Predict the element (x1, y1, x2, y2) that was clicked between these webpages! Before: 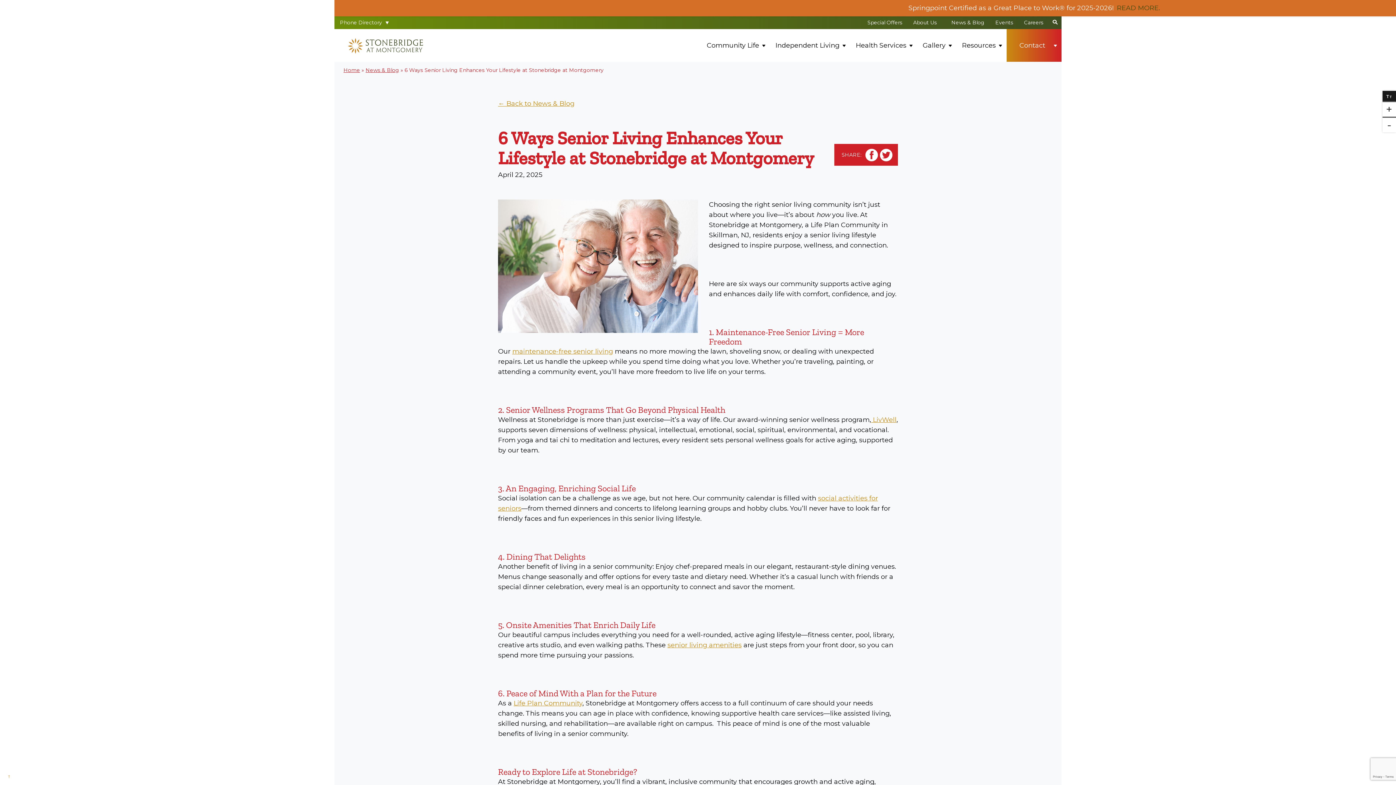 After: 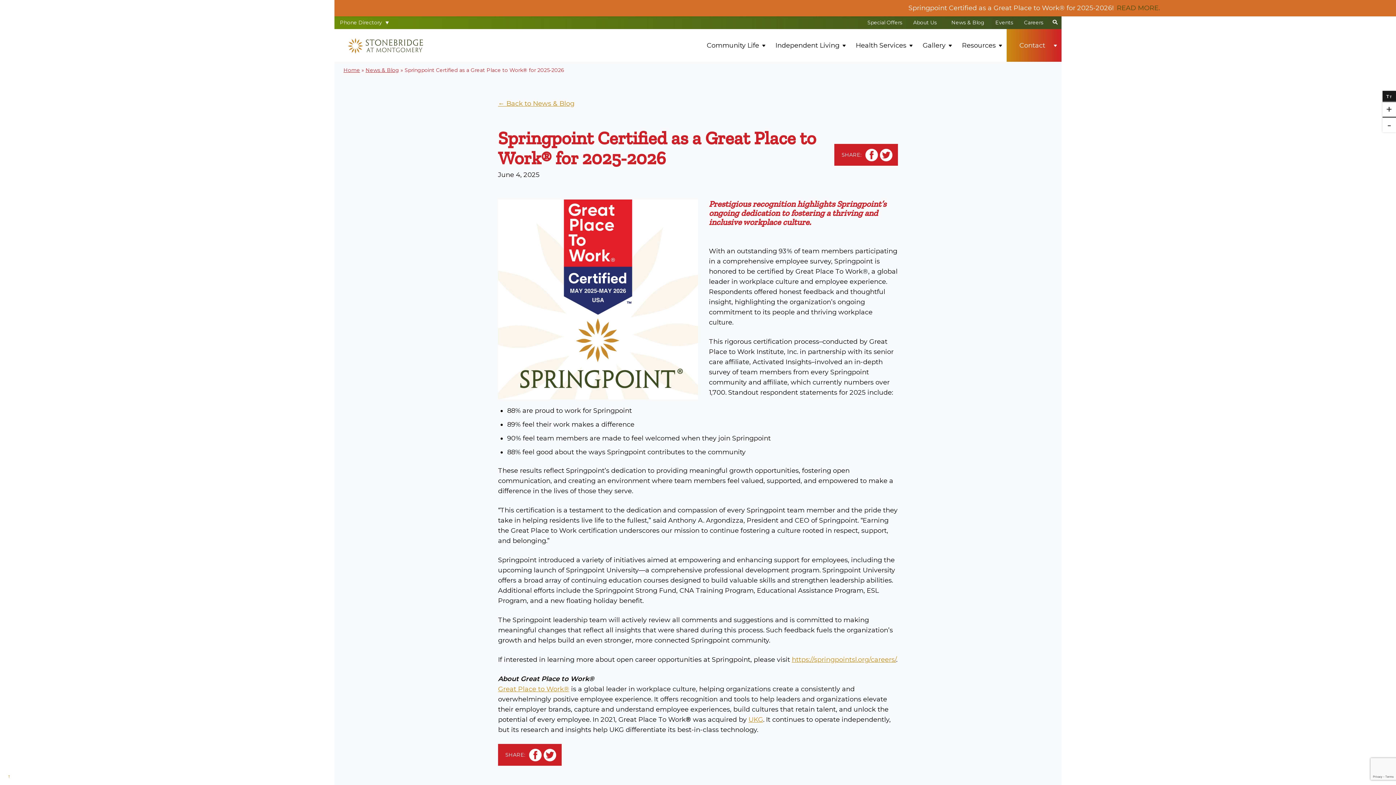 Action: bbox: (1117, 4, 1160, 12) label: READ MORE.